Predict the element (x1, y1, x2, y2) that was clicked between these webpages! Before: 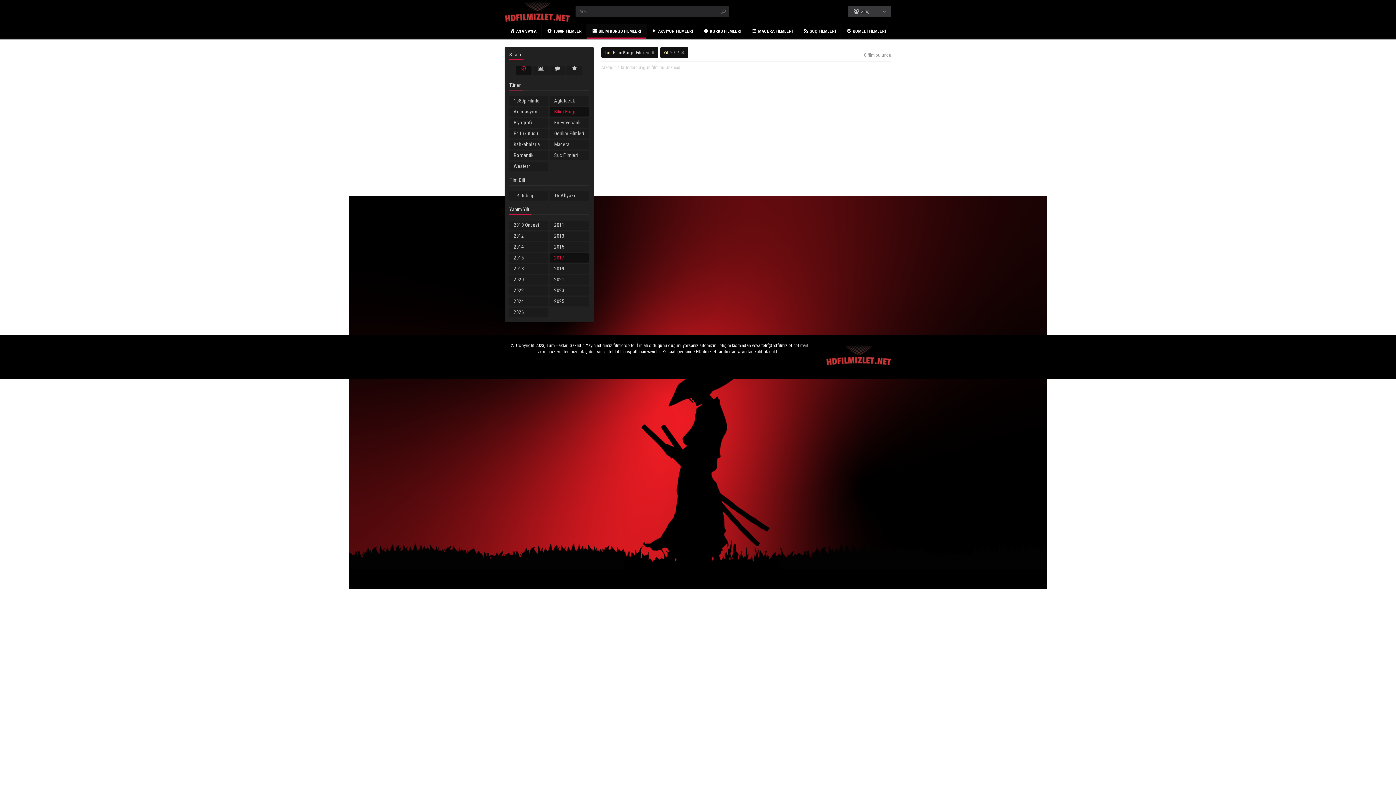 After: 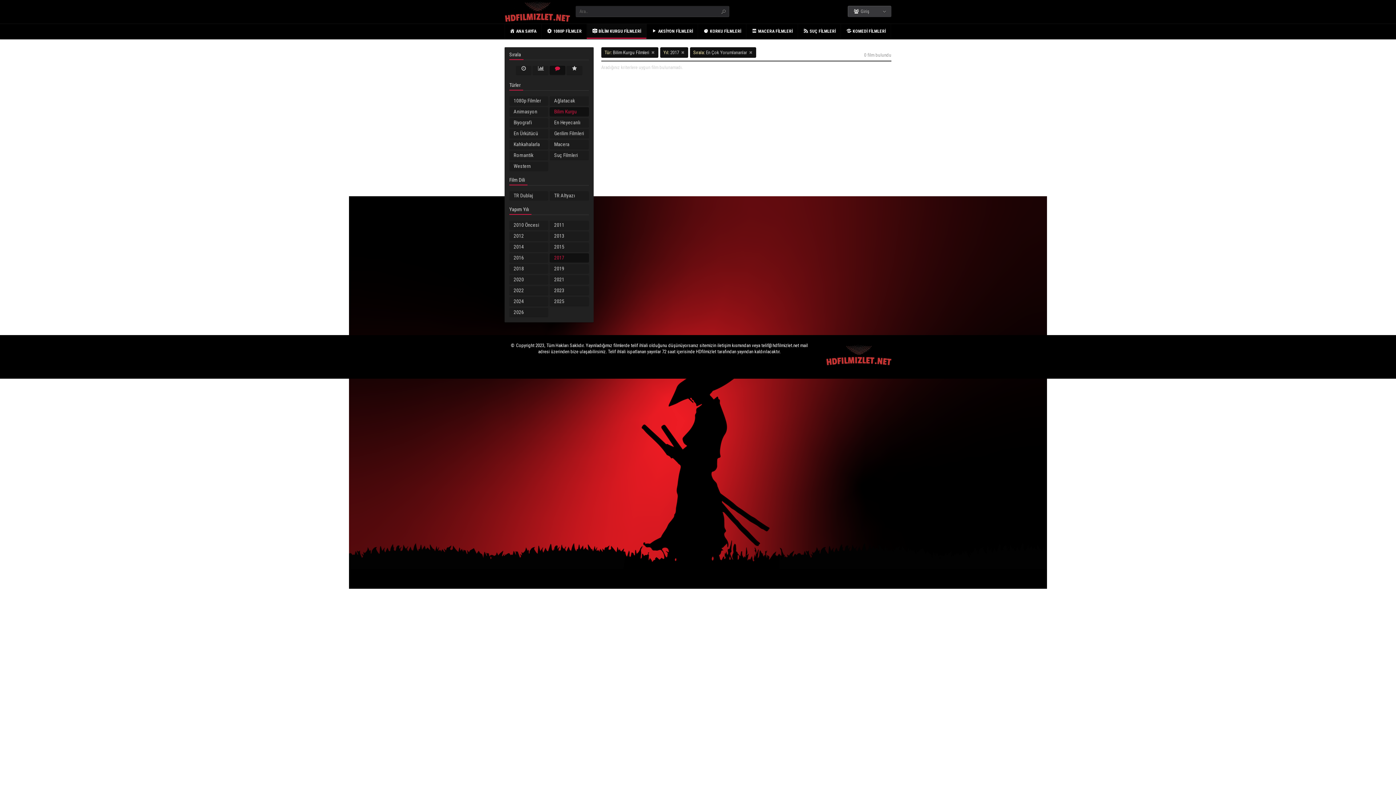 Action: bbox: (549, 65, 565, 74)